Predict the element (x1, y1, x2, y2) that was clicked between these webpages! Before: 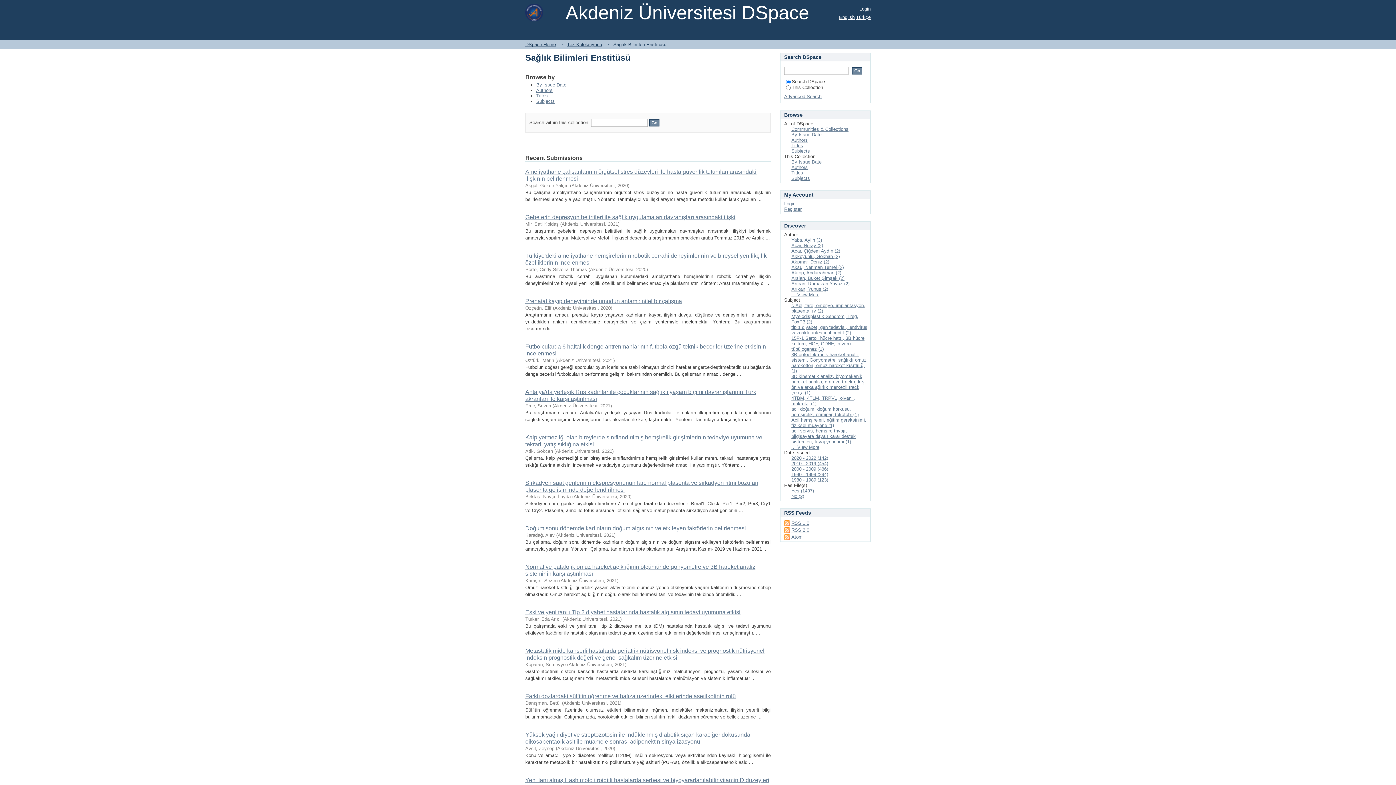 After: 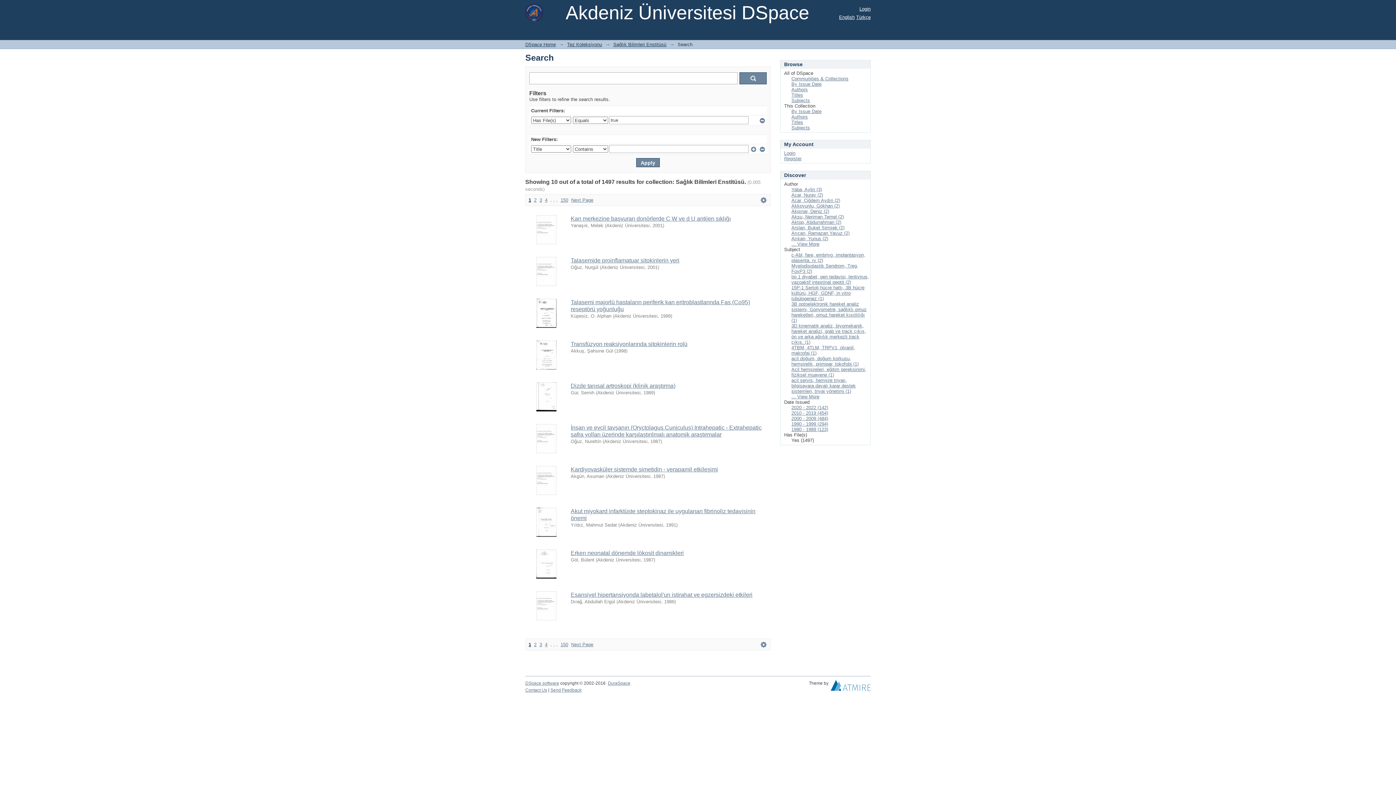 Action: bbox: (791, 488, 814, 493) label: Yes (1497)